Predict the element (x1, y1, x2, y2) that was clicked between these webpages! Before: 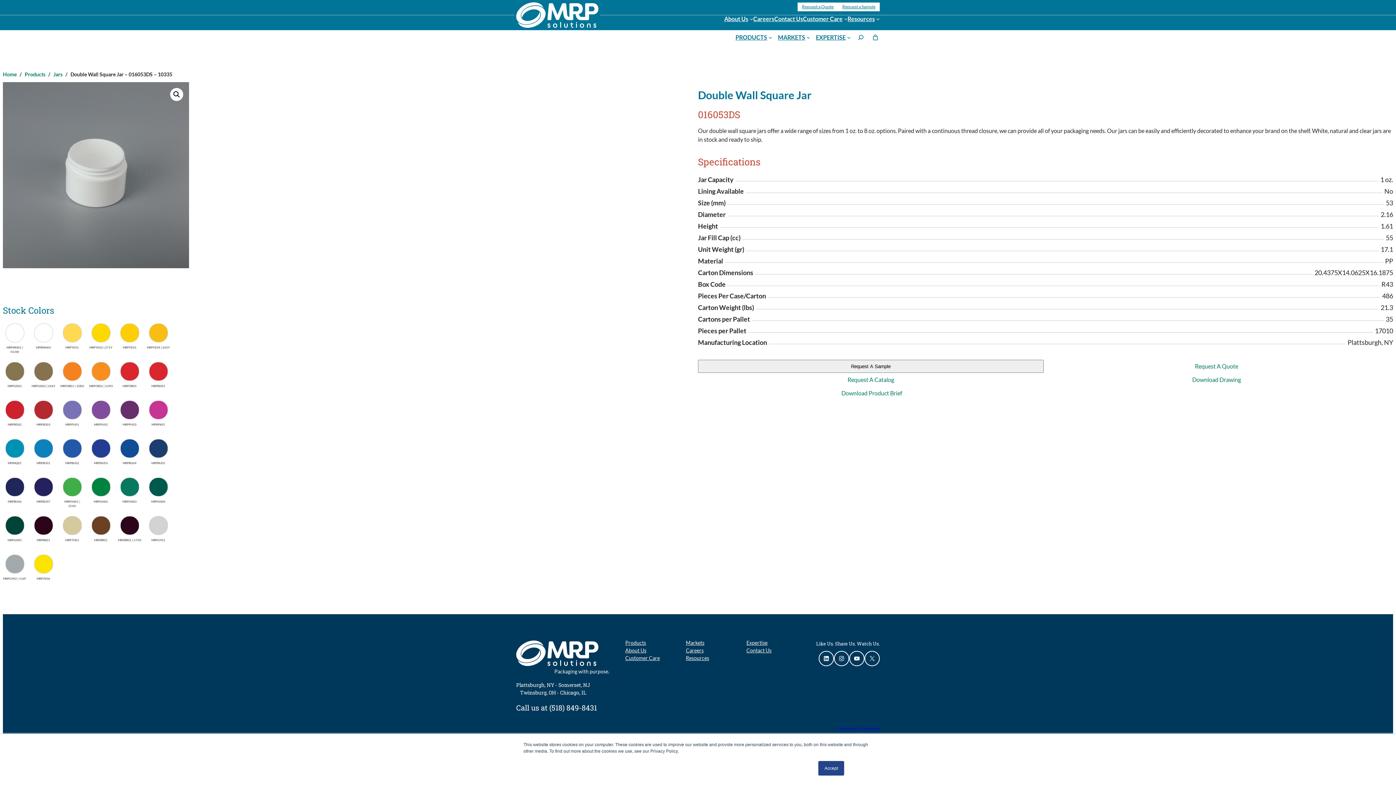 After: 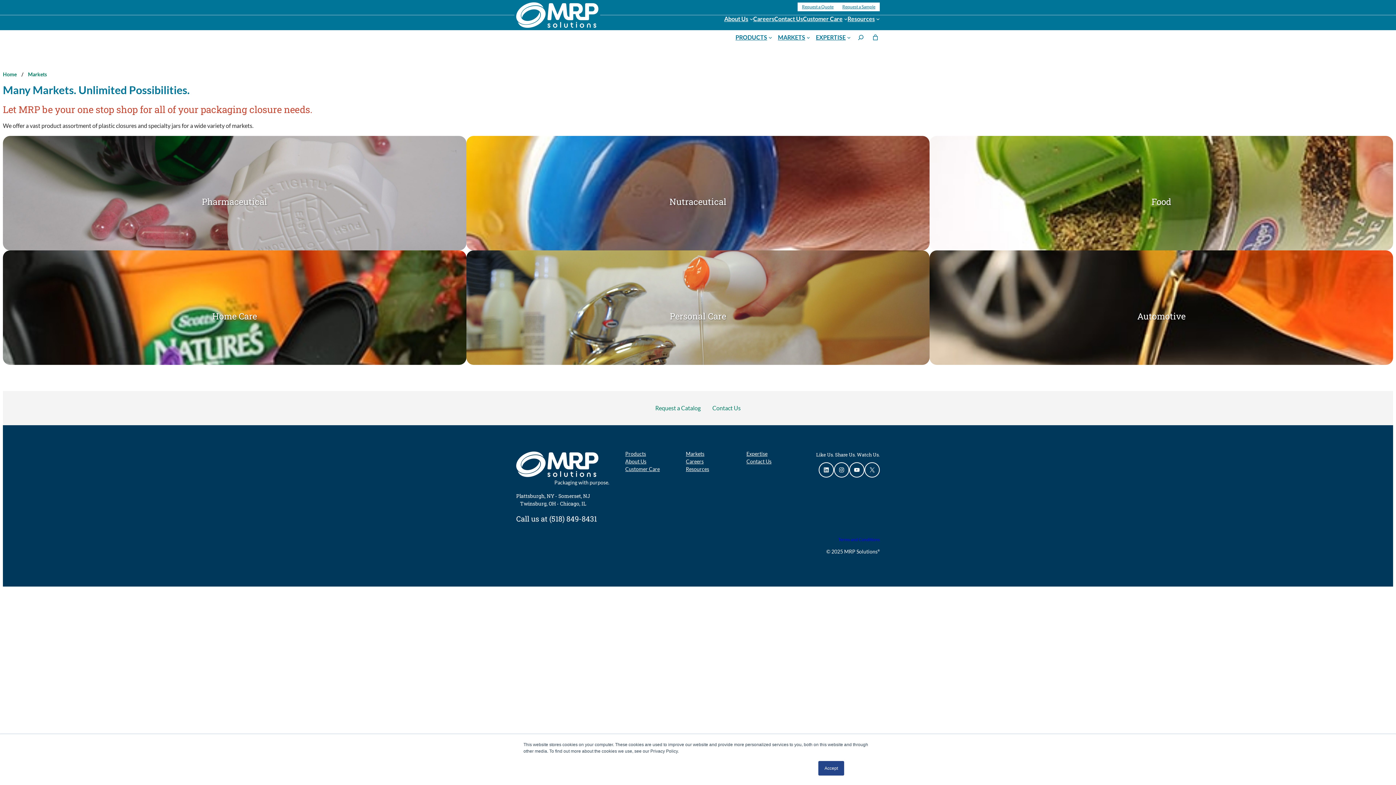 Action: bbox: (778, 33, 805, 41) label: MARKETS